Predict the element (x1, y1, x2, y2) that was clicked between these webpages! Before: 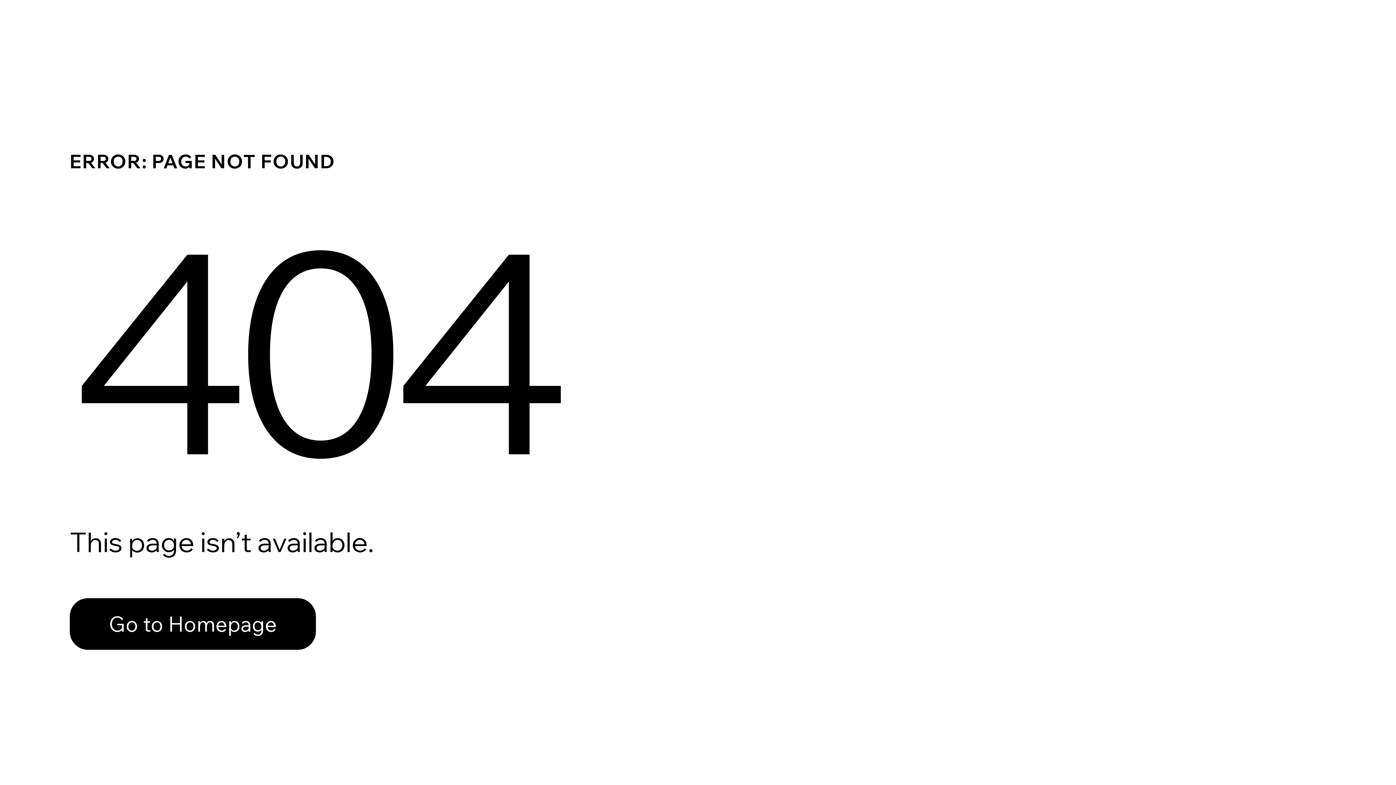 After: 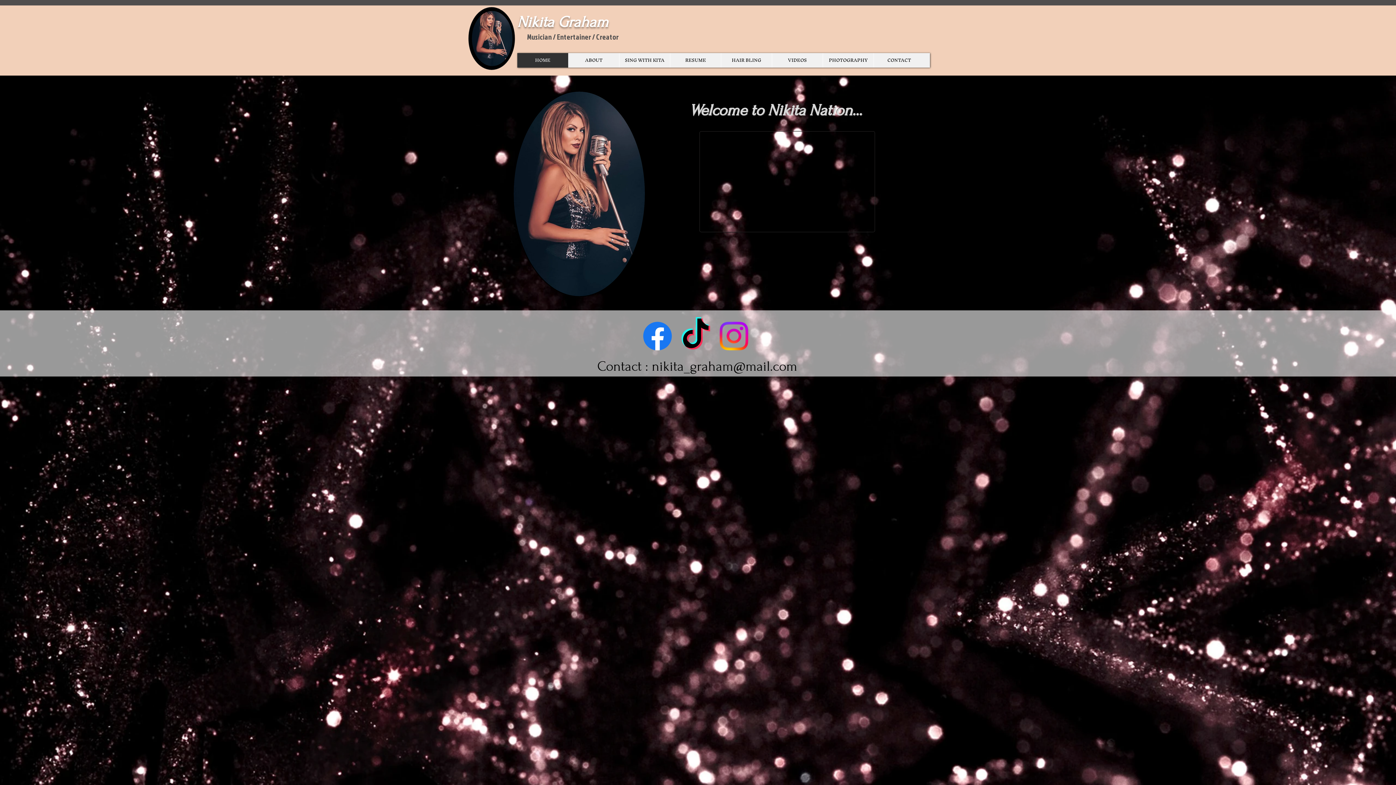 Action: bbox: (69, 598, 316, 650) label: Go to Homepage